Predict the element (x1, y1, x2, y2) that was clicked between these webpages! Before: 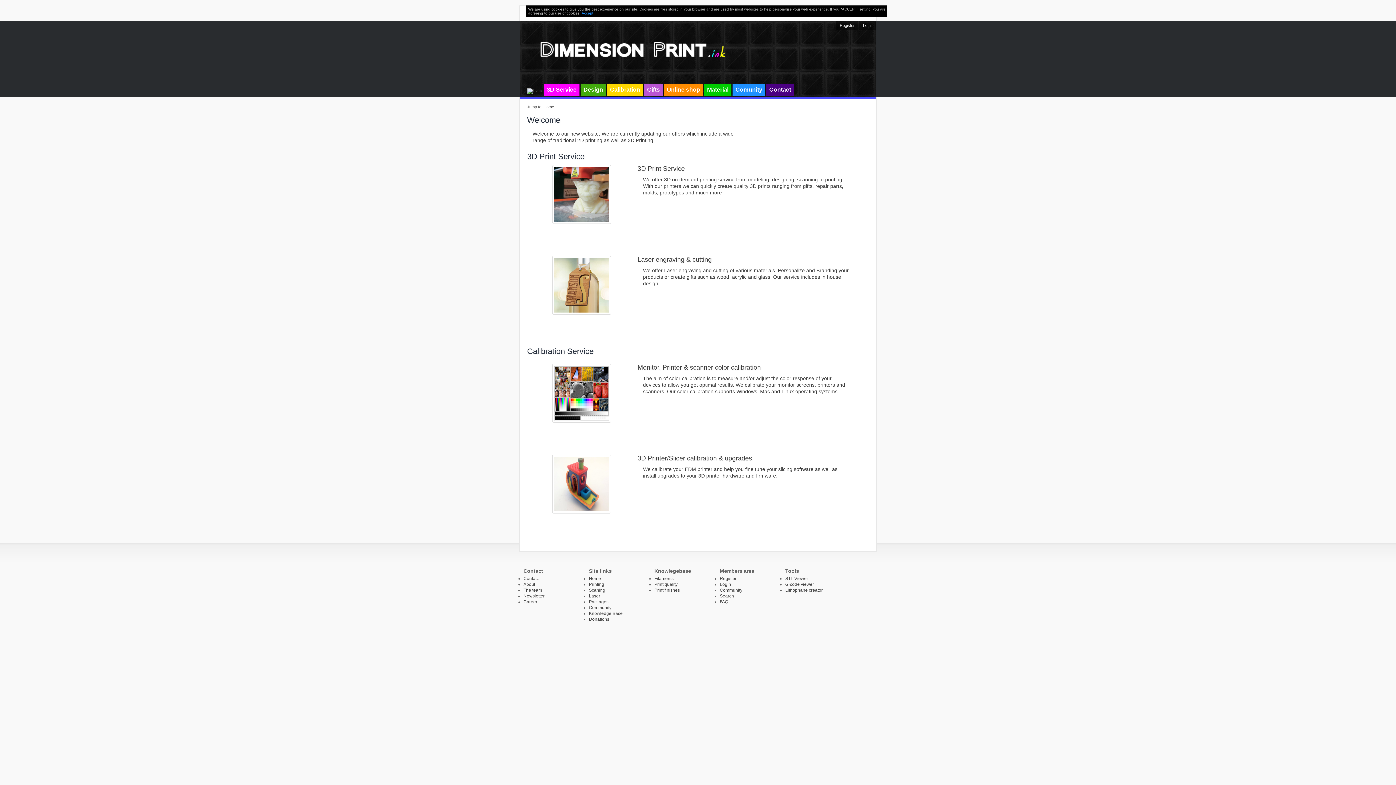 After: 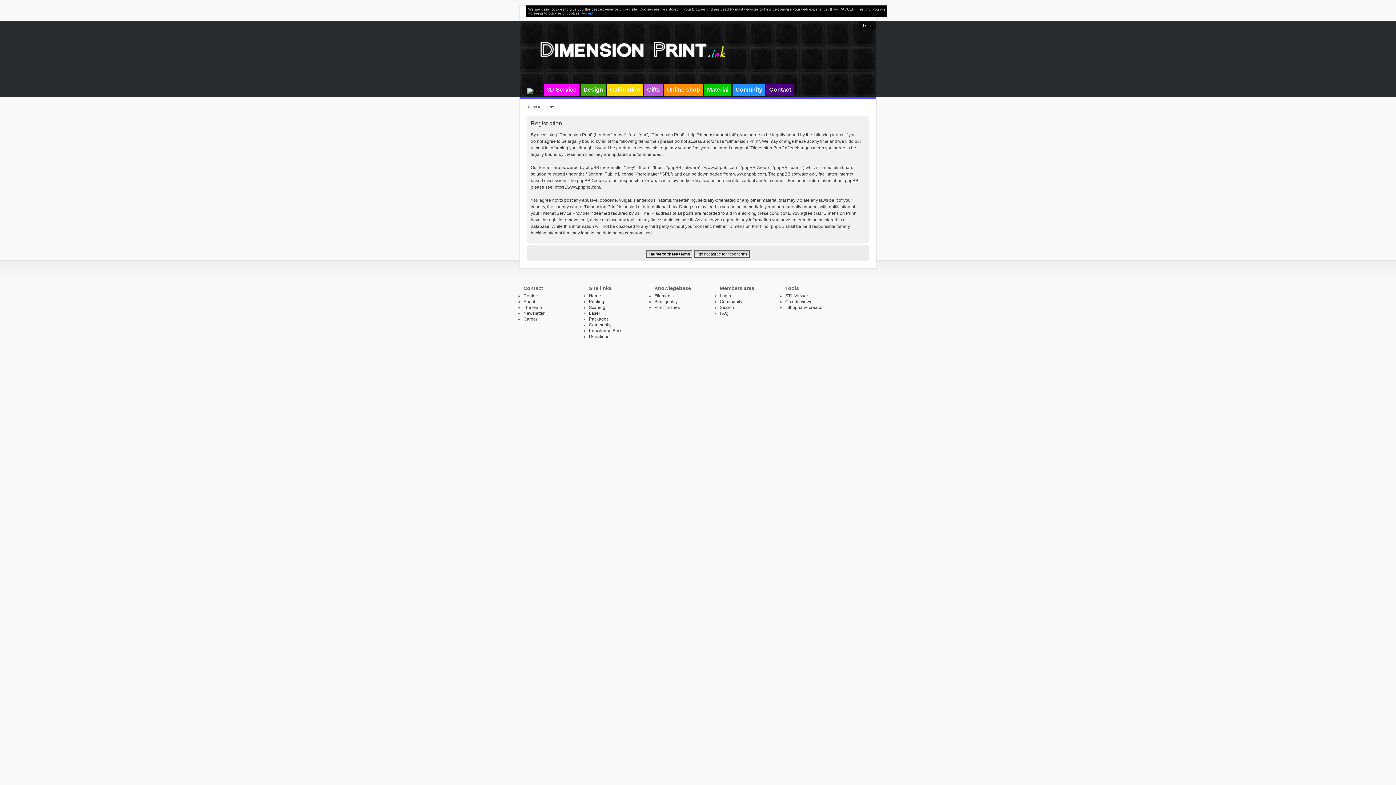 Action: label: Register bbox: (720, 576, 736, 581)